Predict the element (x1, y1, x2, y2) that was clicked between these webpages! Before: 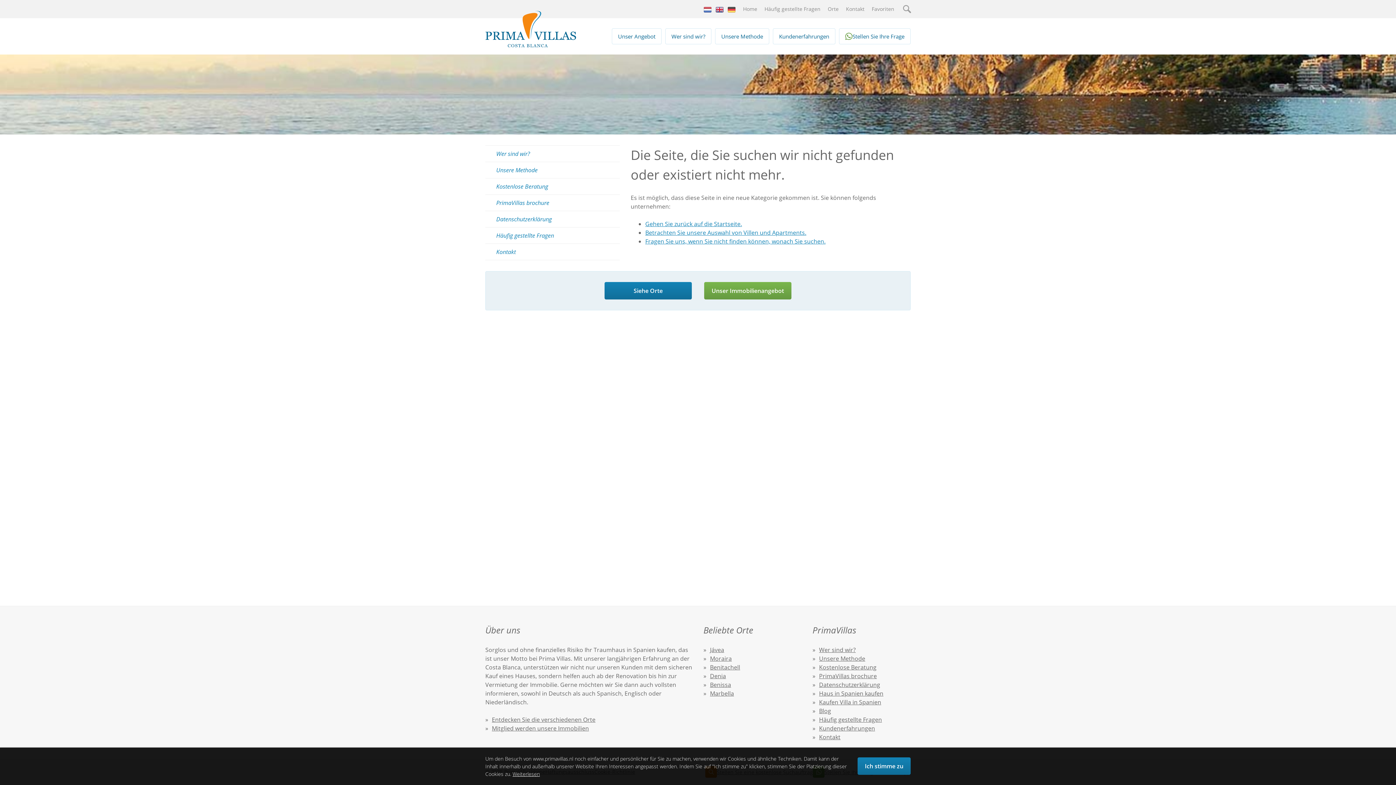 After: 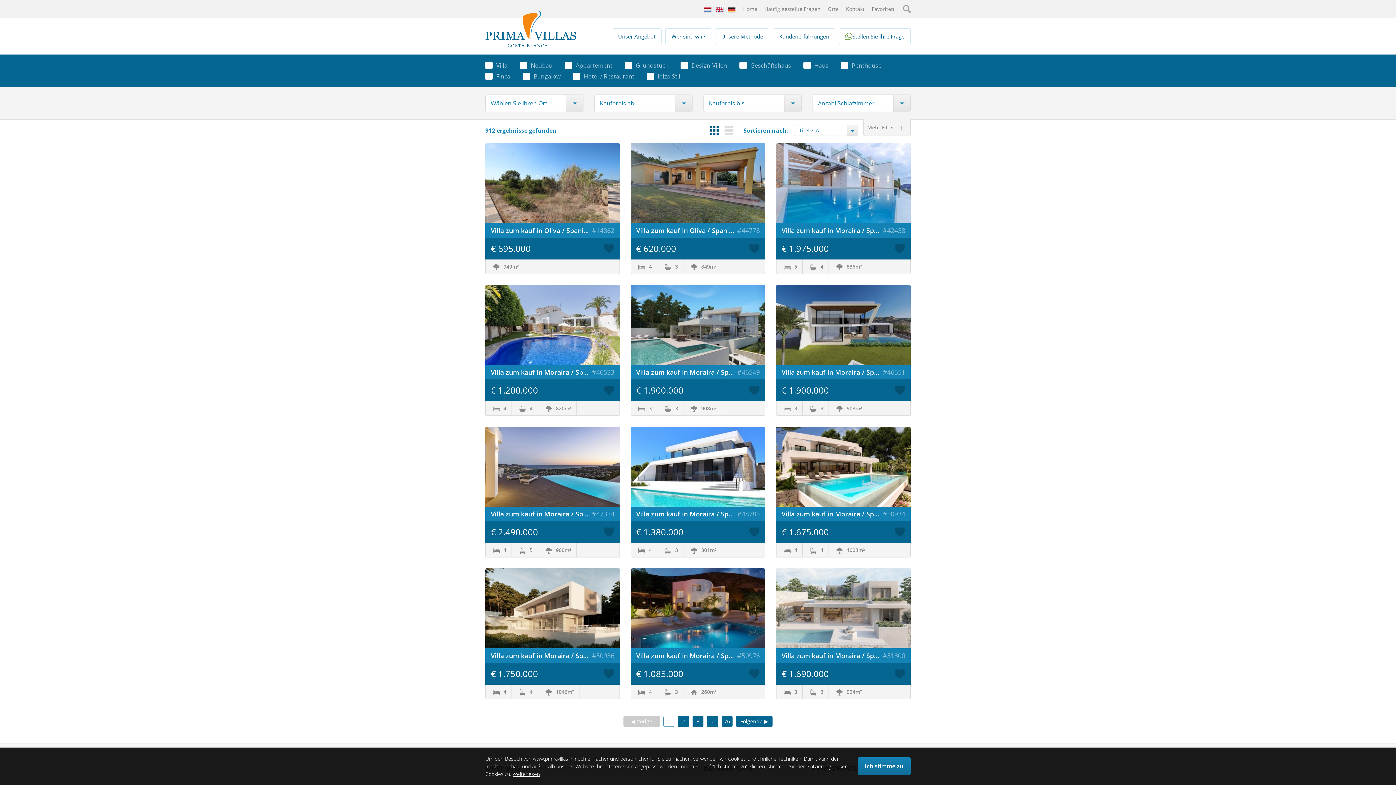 Action: label: Unser Angebot bbox: (612, 28, 661, 44)